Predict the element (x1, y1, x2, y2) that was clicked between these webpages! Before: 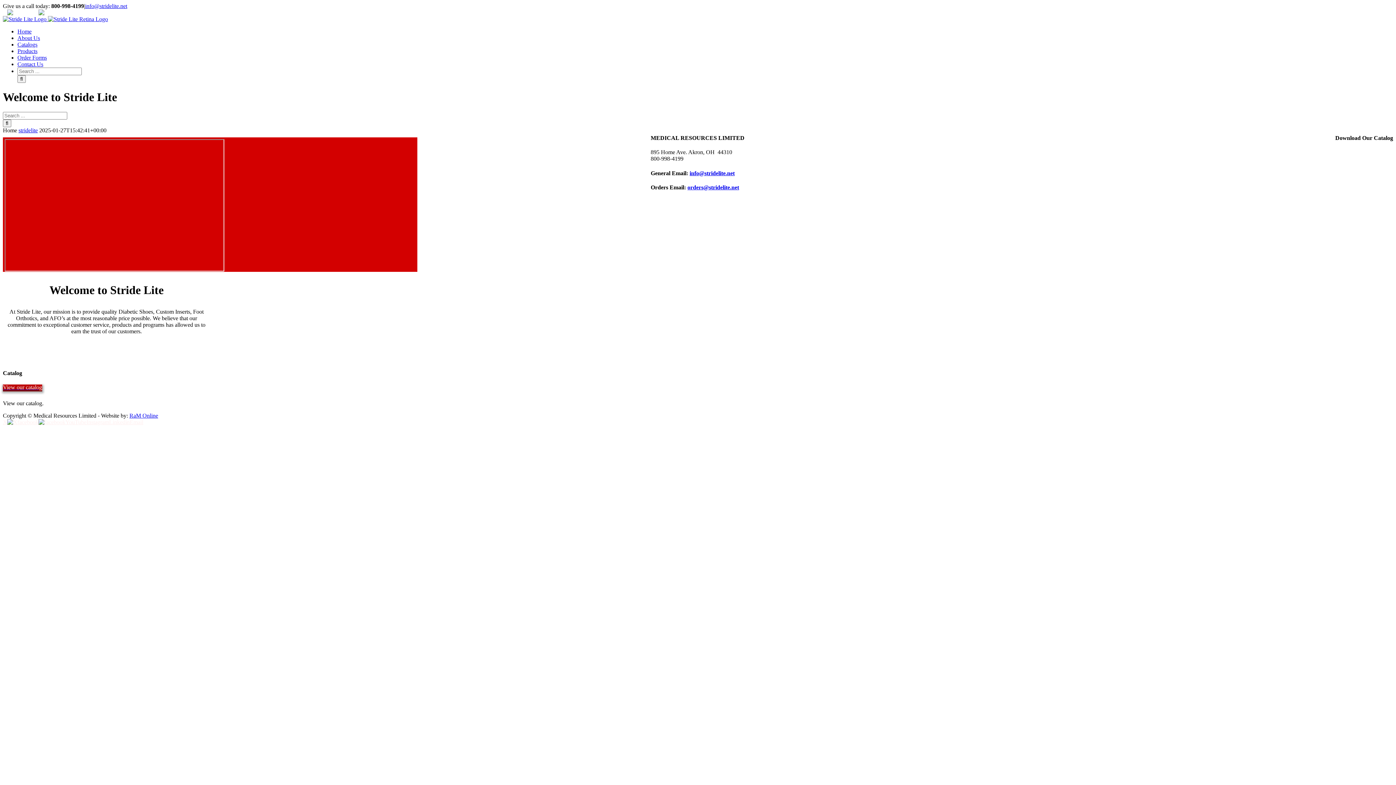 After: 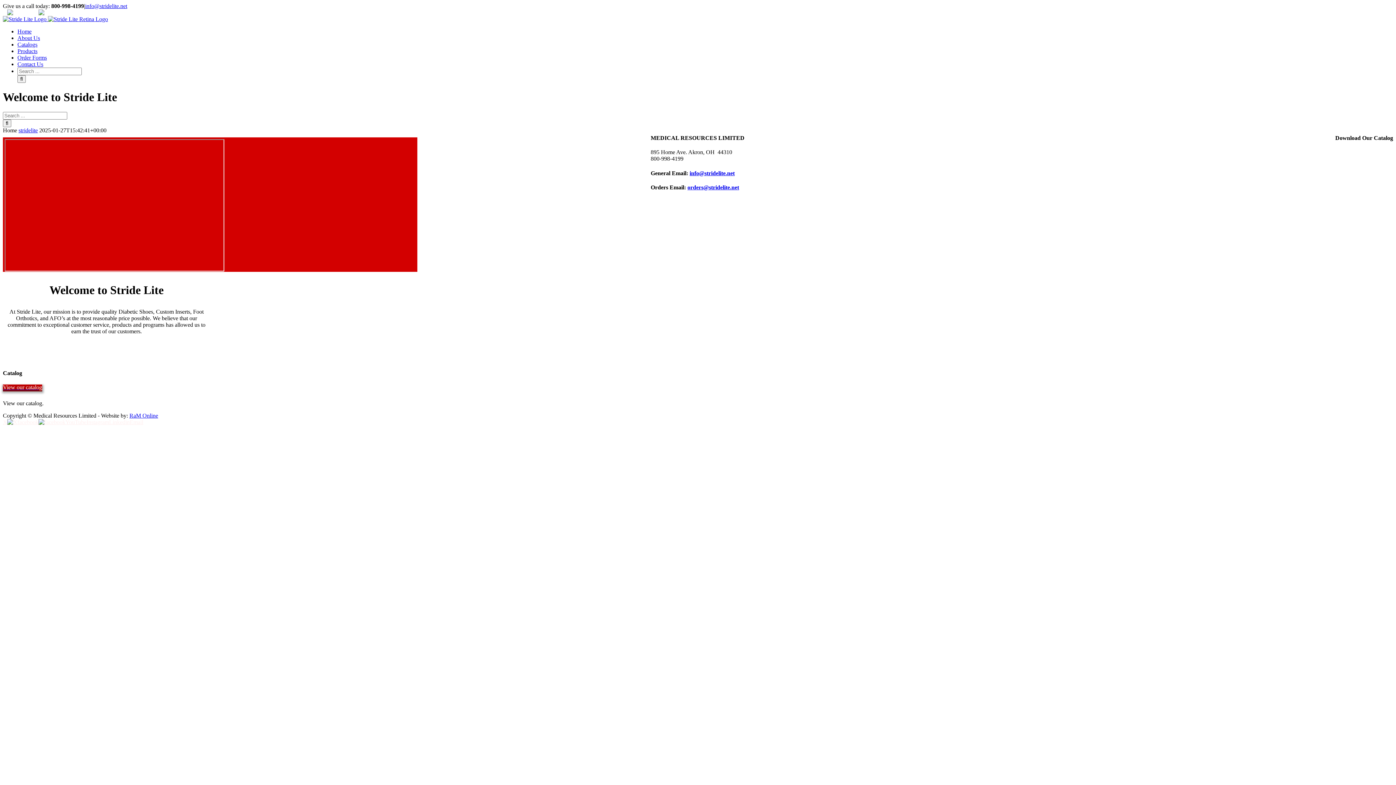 Action: label: info@stridelite.net bbox: (85, 2, 127, 9)